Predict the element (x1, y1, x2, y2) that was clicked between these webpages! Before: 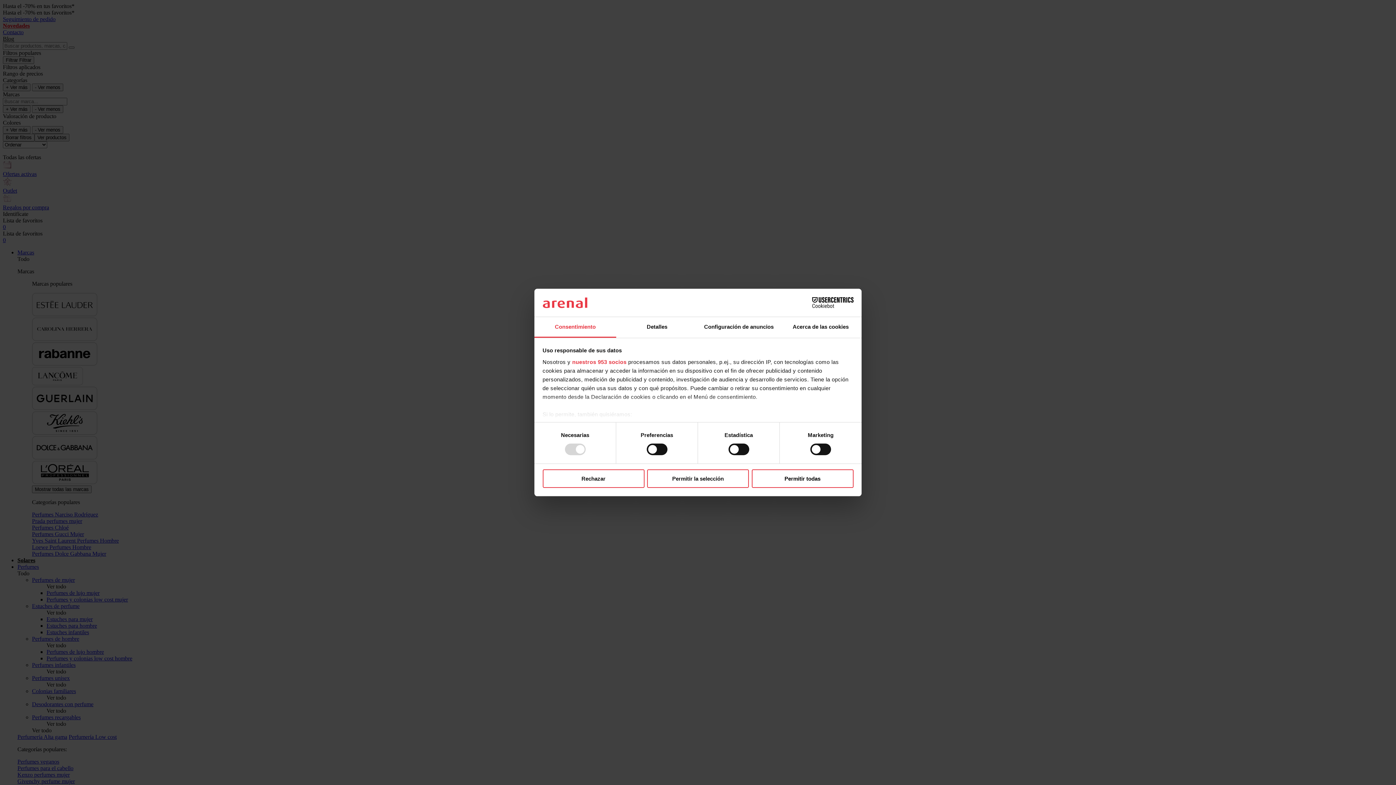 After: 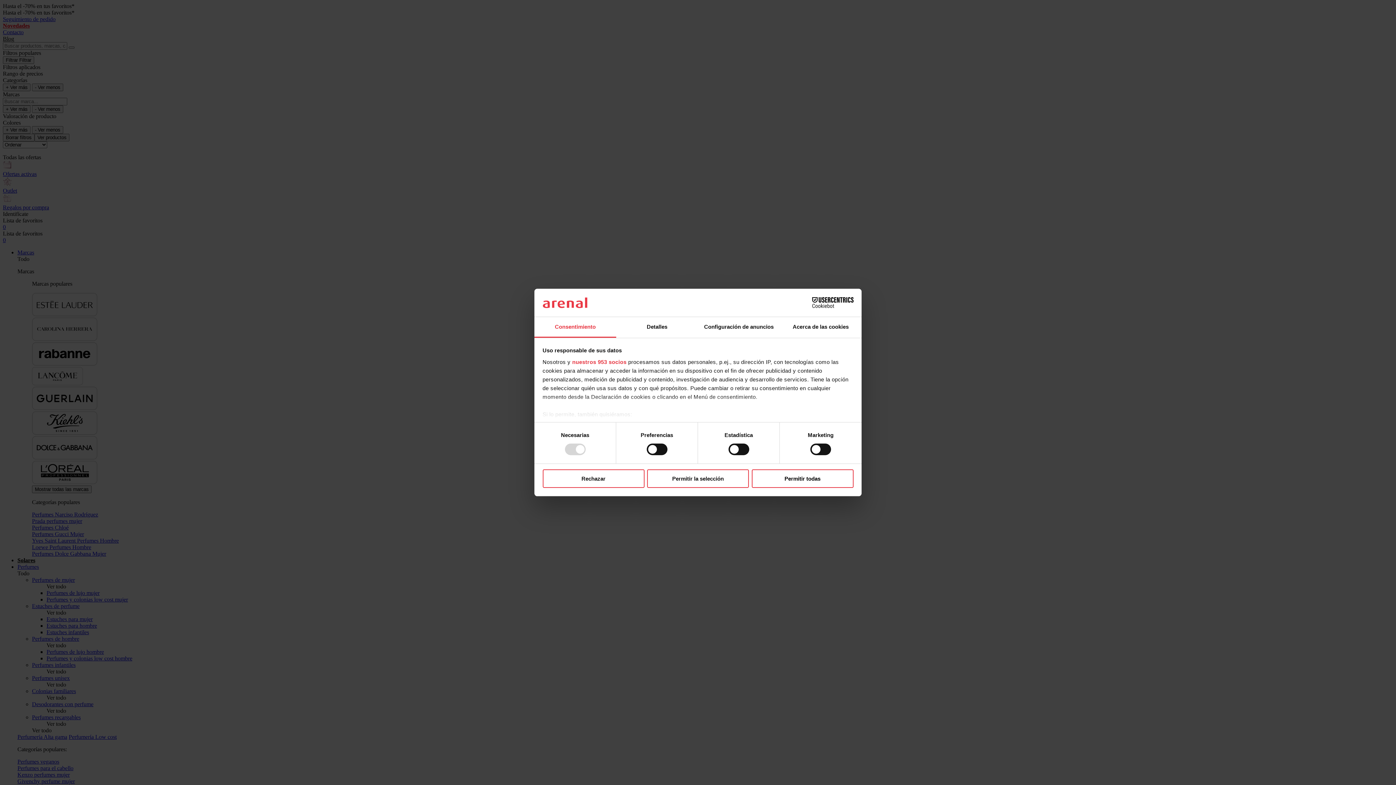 Action: bbox: (534, 317, 616, 337) label: Consentimiento